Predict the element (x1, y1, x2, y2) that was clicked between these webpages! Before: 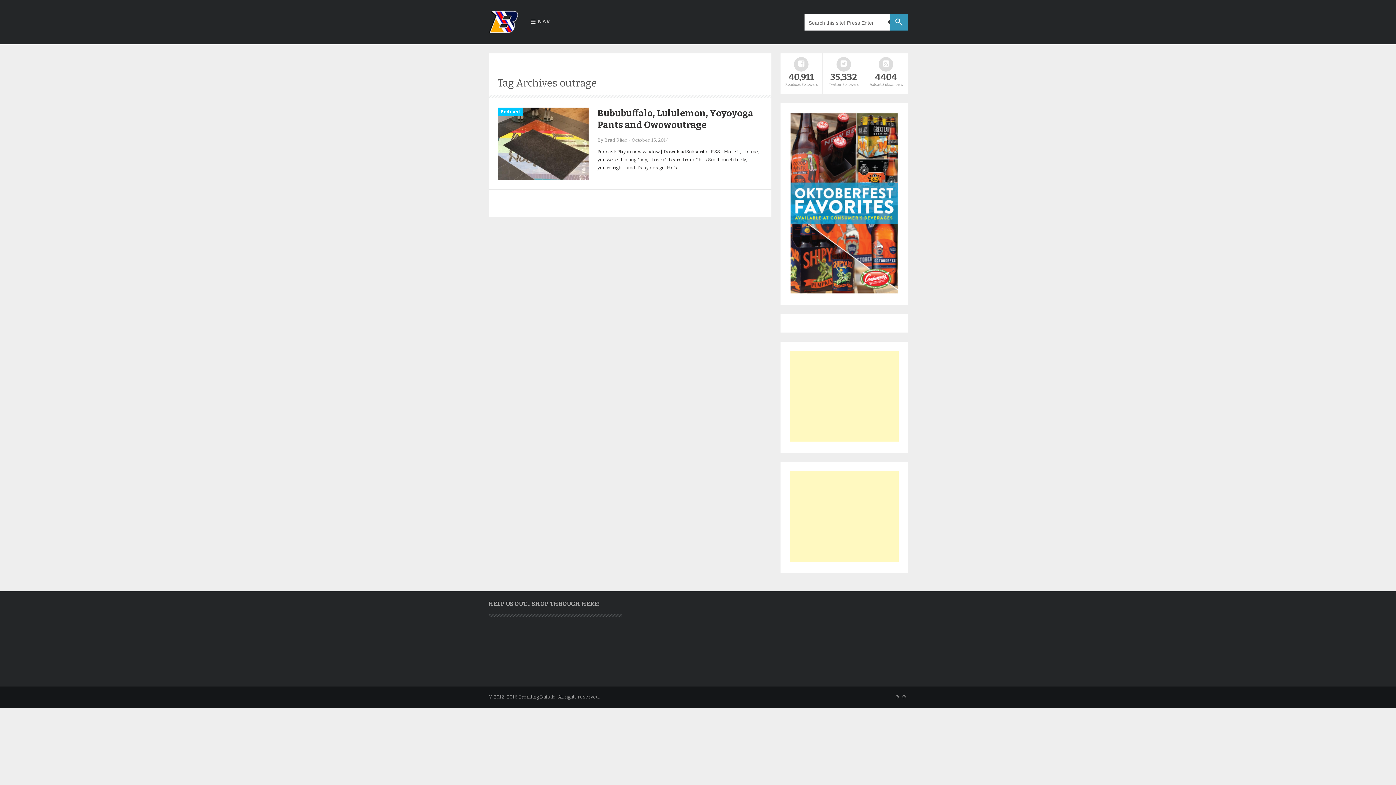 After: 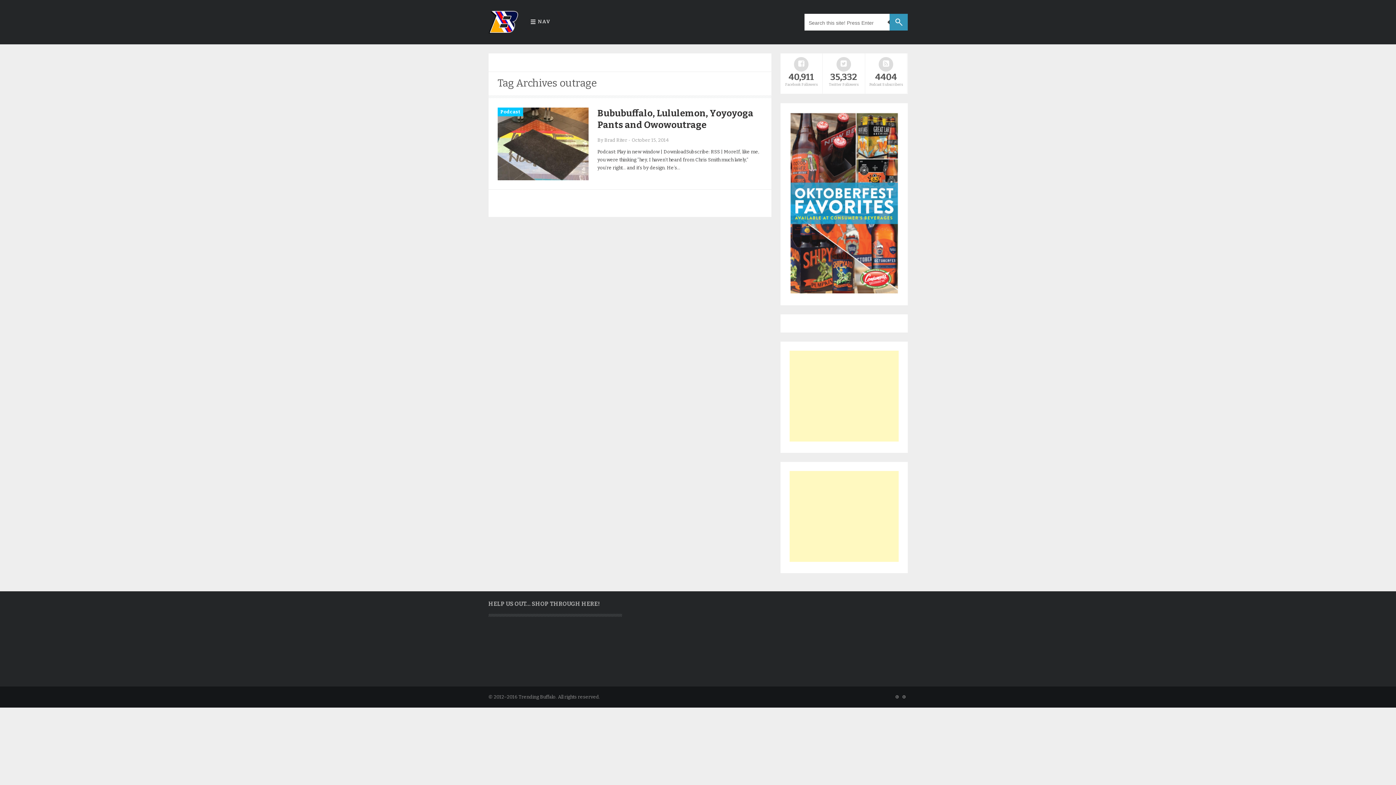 Action: bbox: (789, 289, 898, 295)